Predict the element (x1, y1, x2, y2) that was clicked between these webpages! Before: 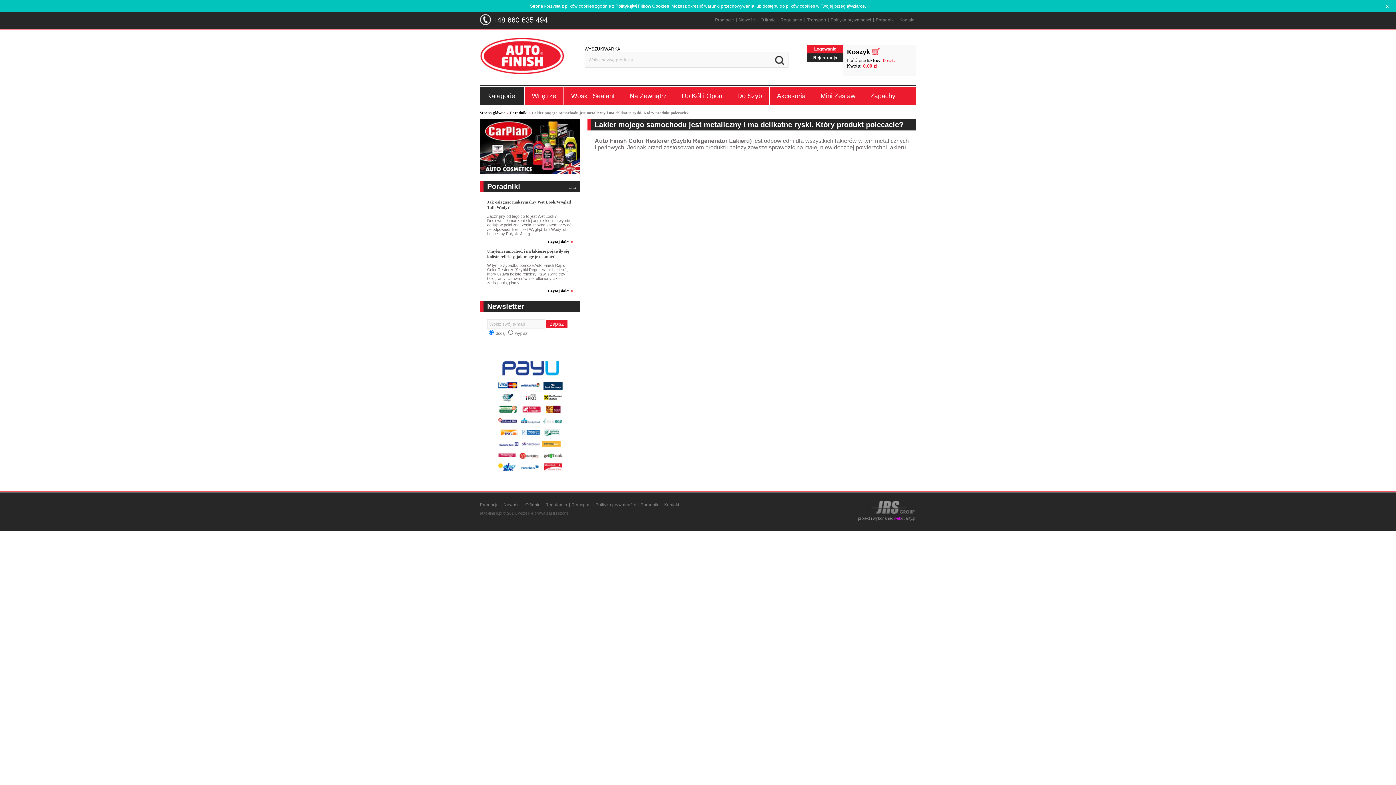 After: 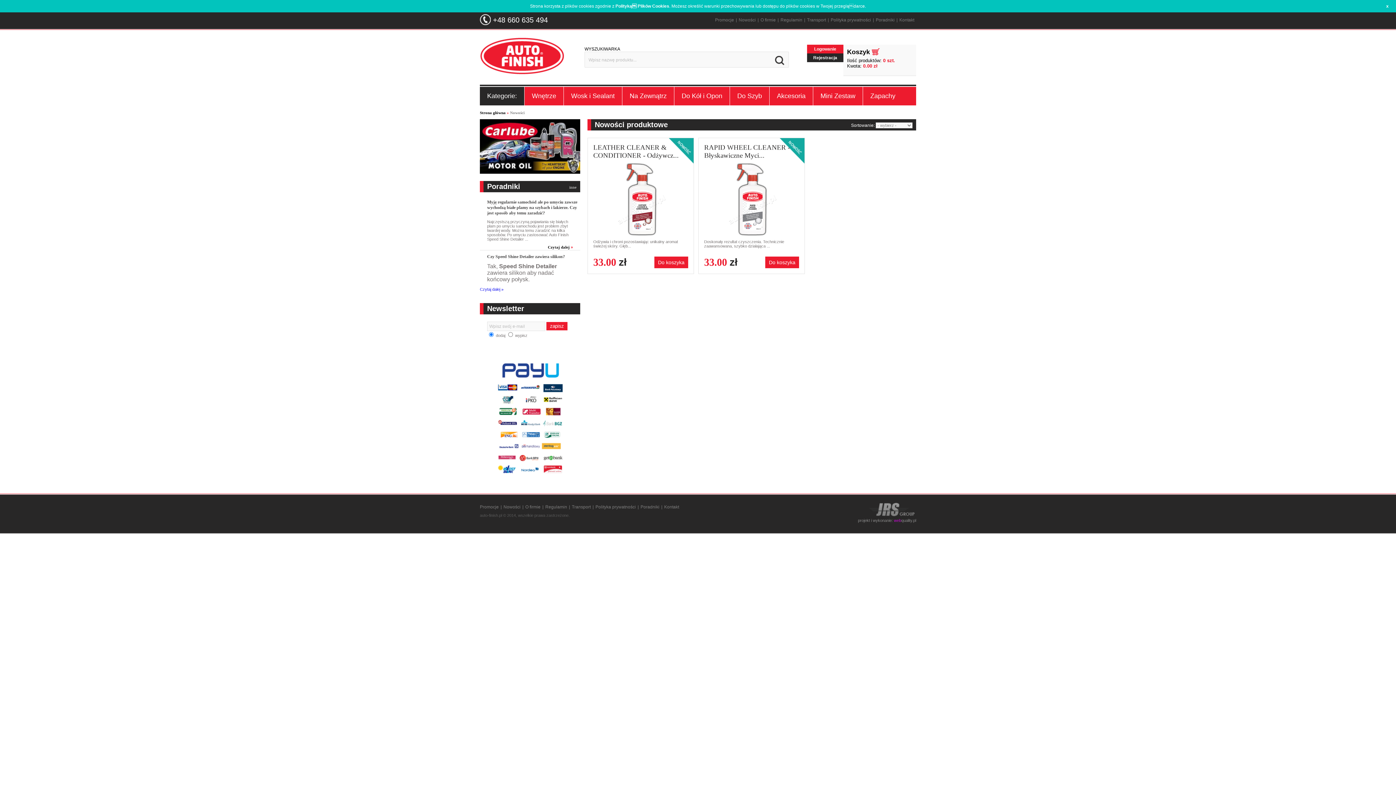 Action: bbox: (501, 502, 522, 507) label: Nowości